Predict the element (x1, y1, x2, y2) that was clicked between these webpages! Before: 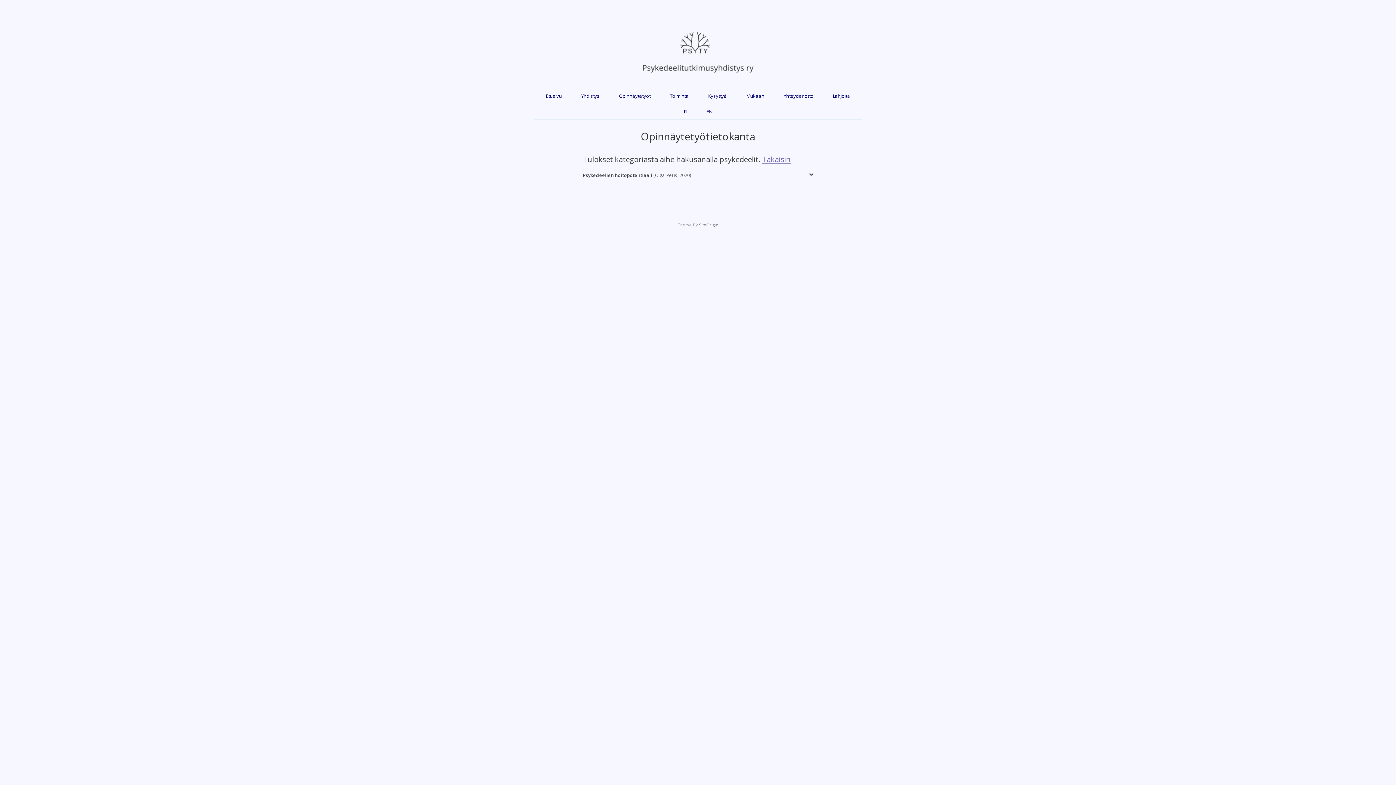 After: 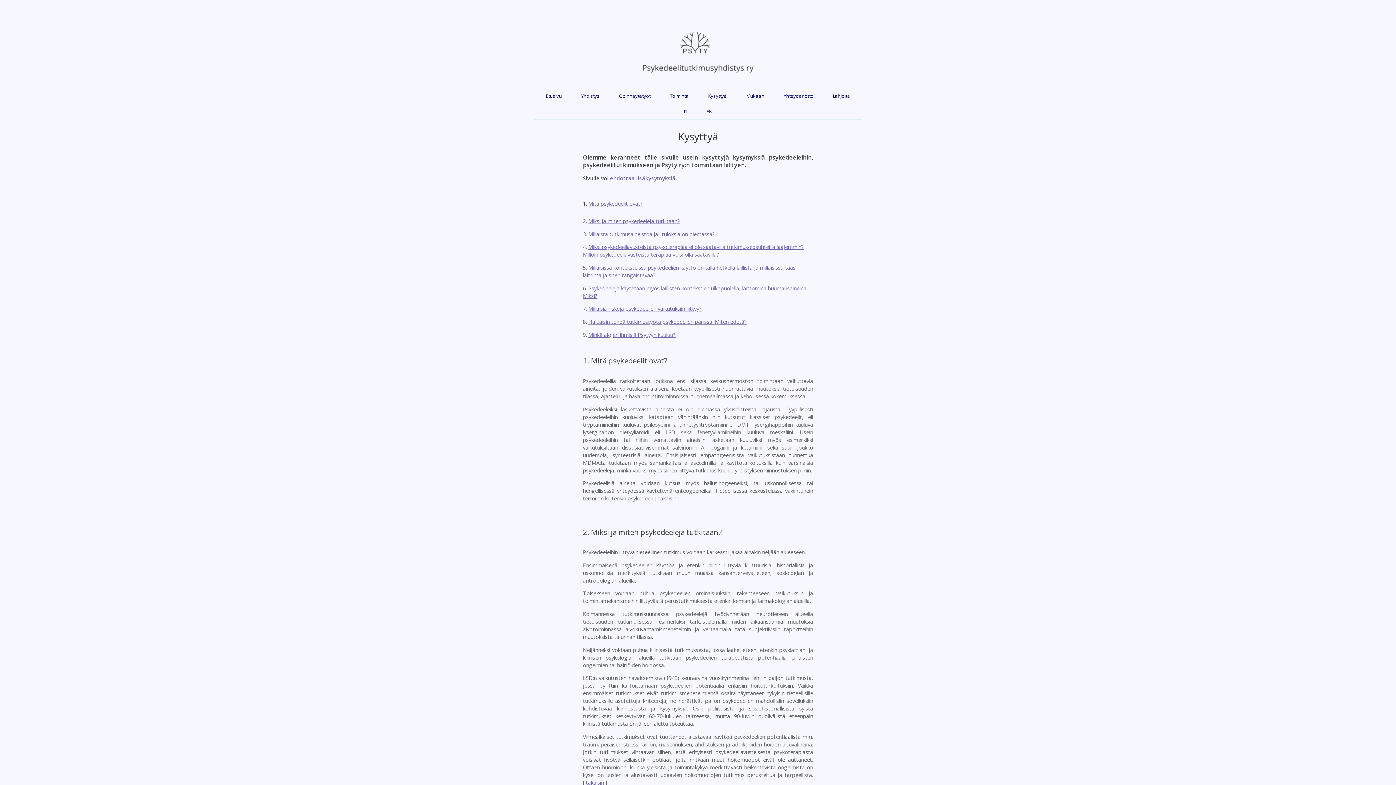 Action: label: Kysyttyä bbox: (708, 92, 727, 99)